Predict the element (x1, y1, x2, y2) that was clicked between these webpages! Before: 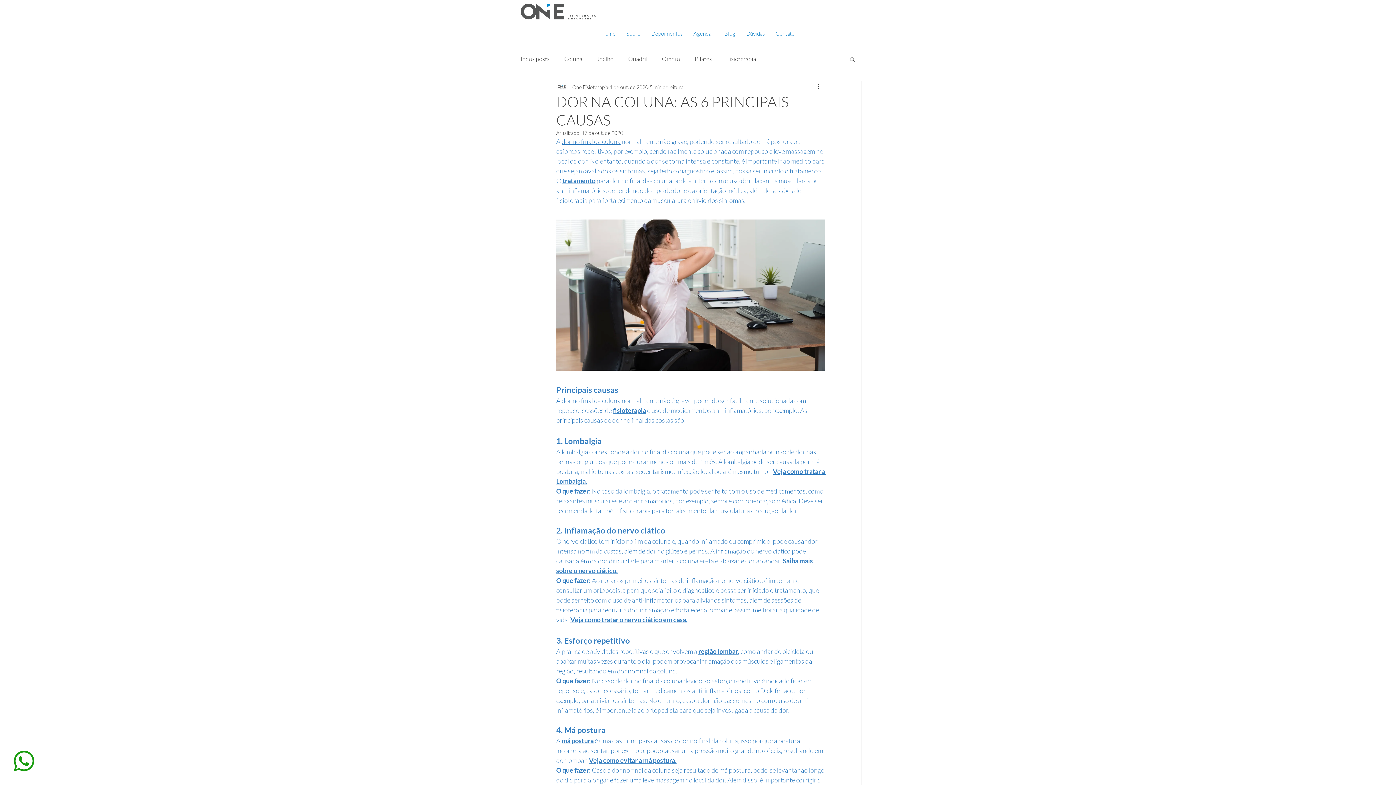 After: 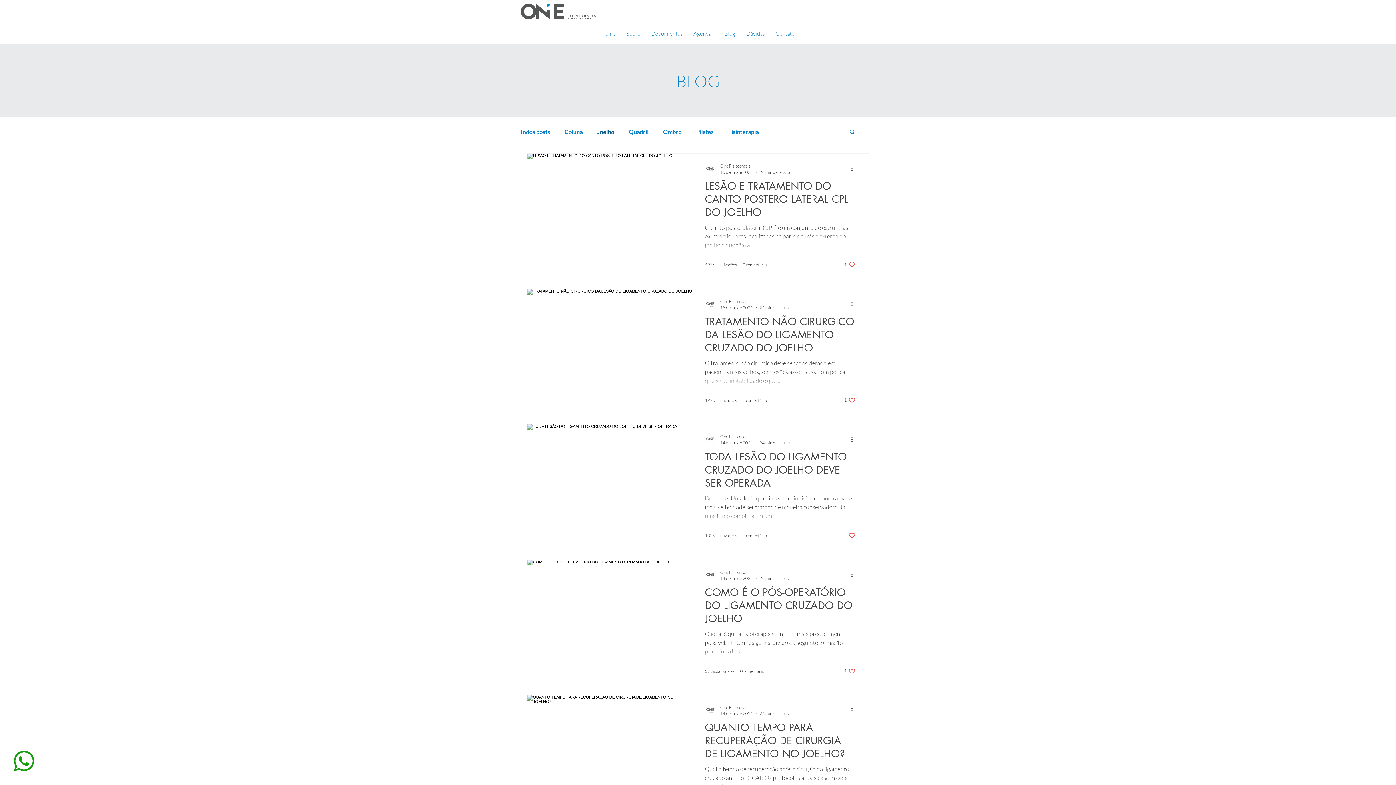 Action: bbox: (597, 54, 613, 62) label: Joelho